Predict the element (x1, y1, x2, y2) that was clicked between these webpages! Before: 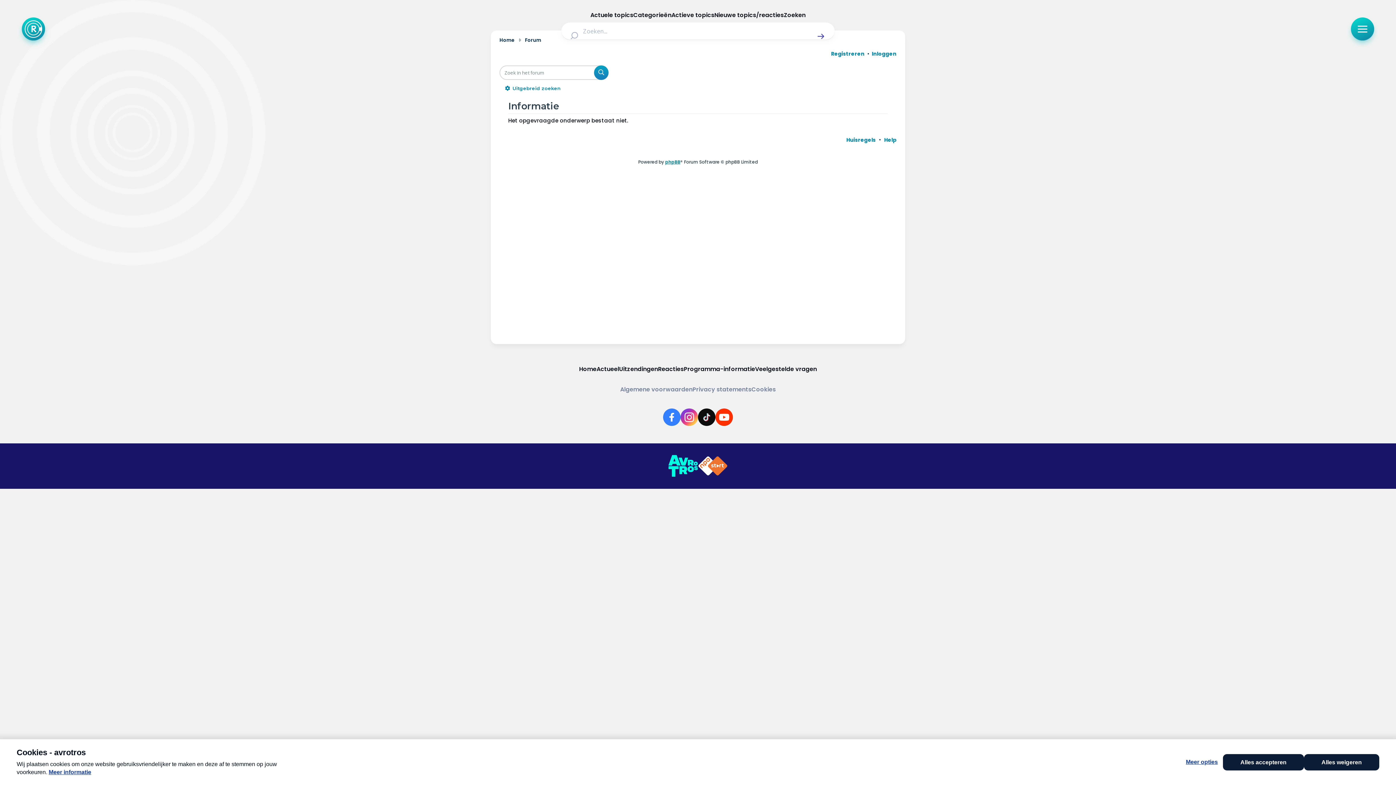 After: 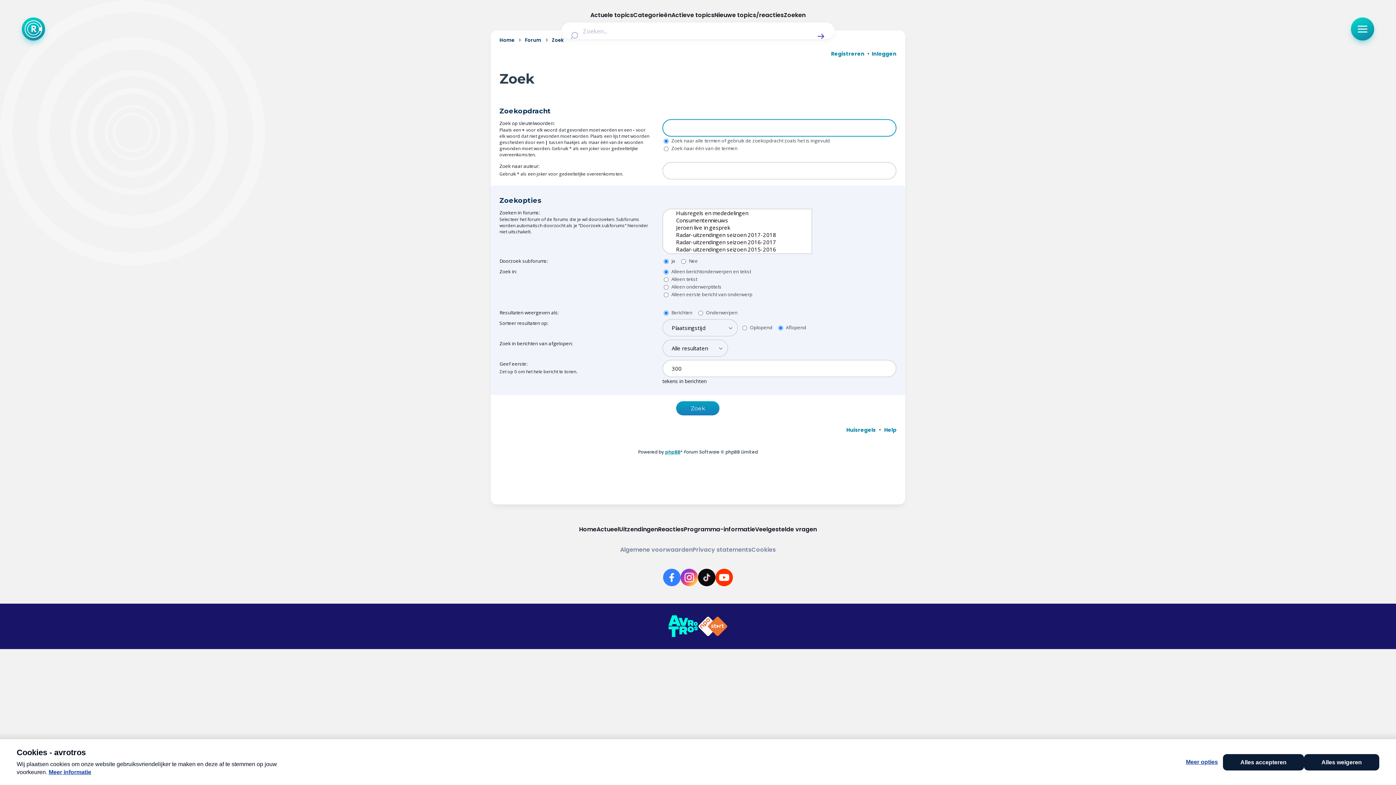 Action: bbox: (594, 65, 608, 80) label: Zoek